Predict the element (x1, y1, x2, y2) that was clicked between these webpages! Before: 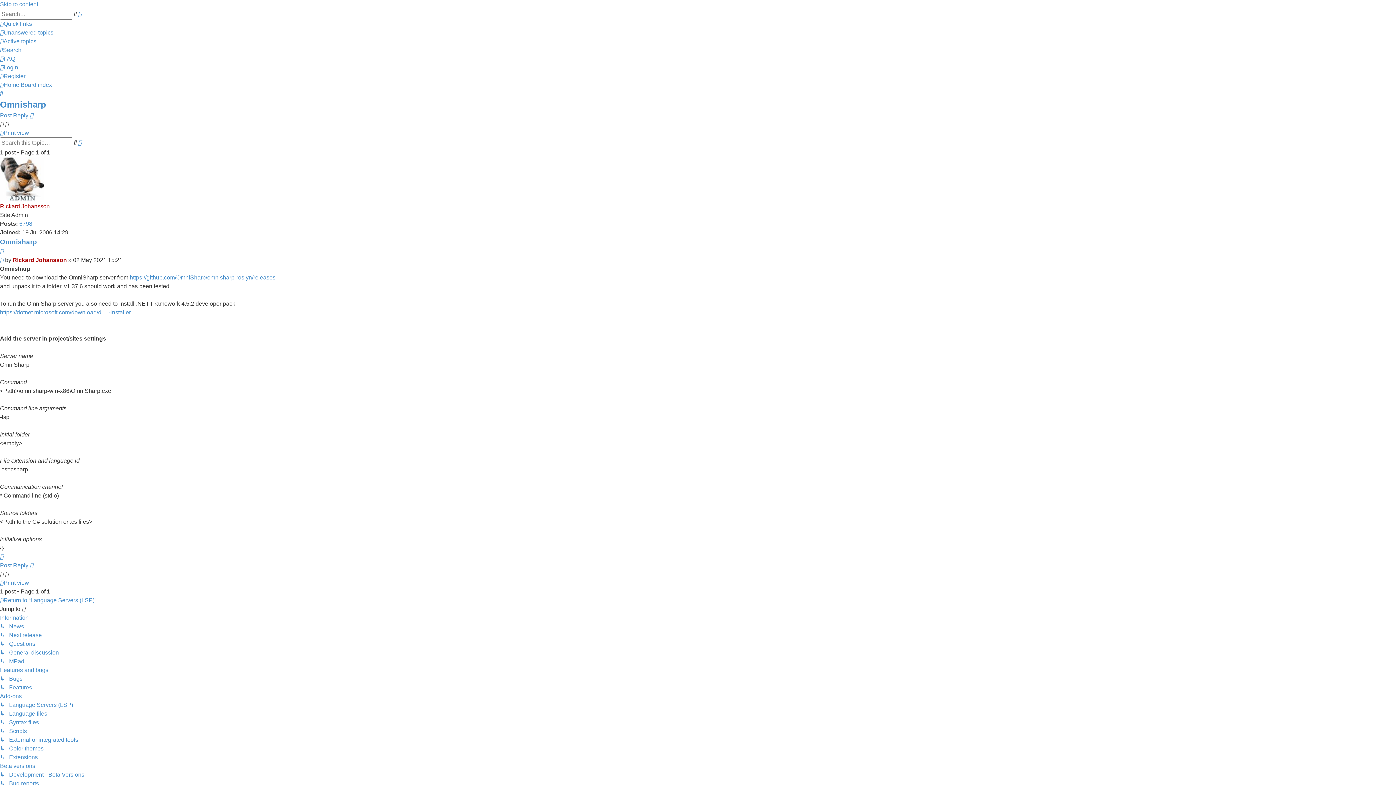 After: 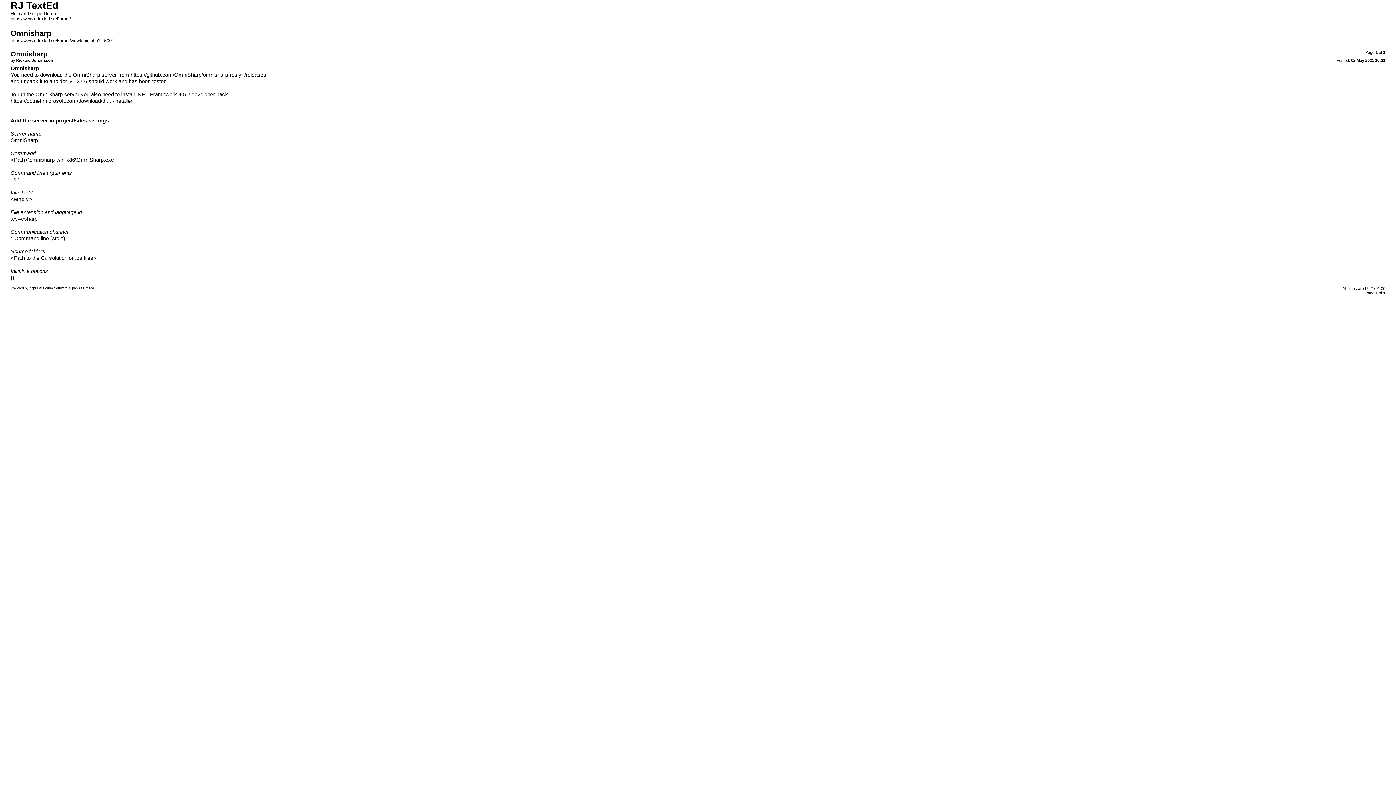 Action: bbox: (0, 580, 29, 586) label: Print view